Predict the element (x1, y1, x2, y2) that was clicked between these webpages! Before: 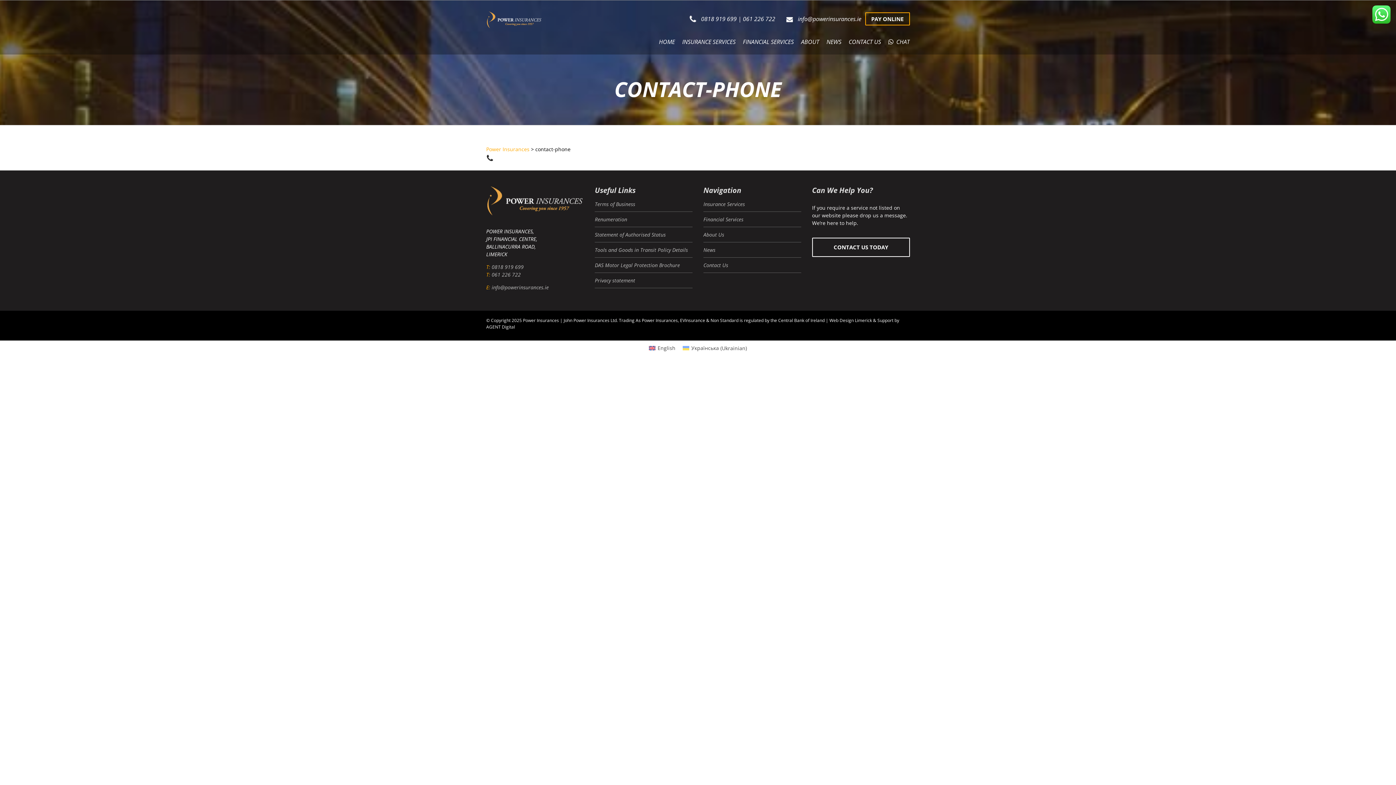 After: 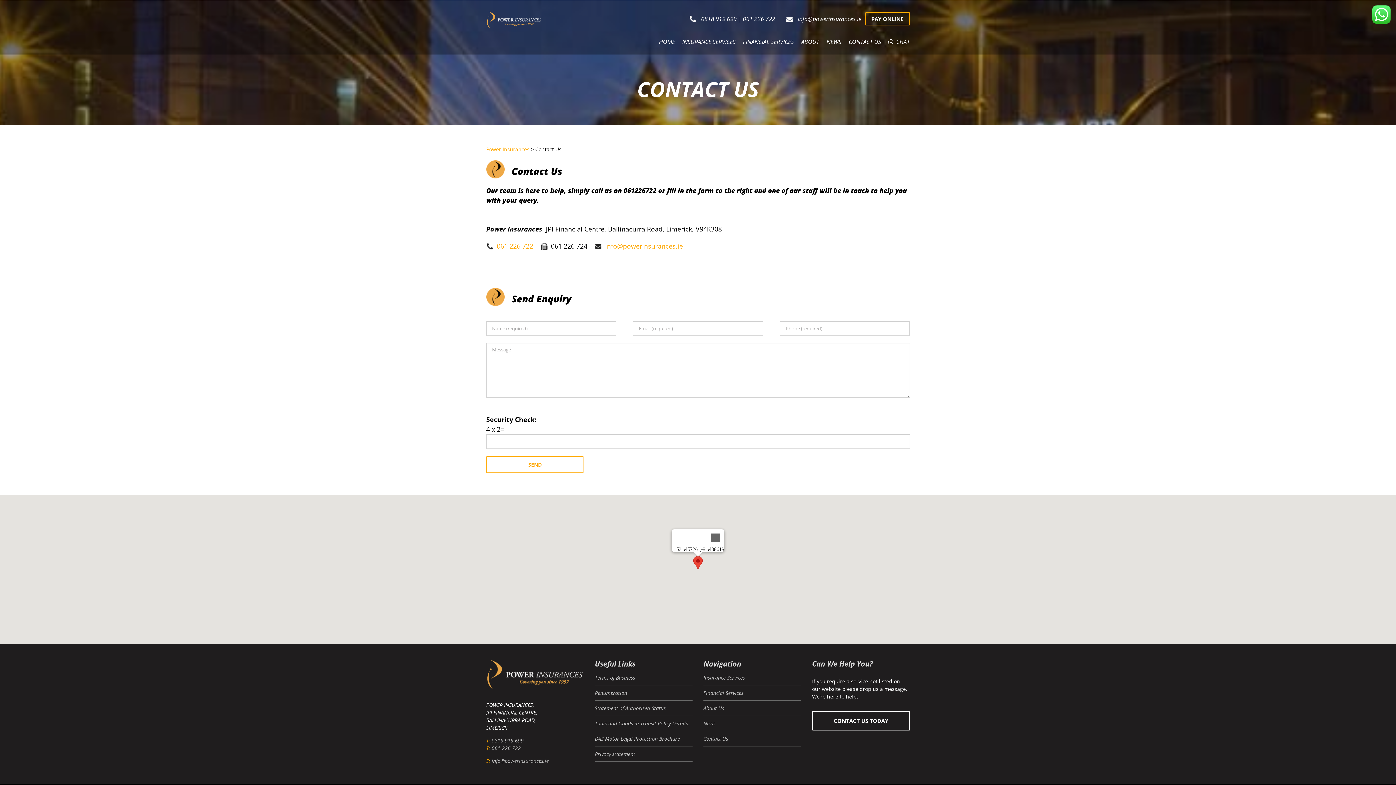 Action: bbox: (812, 237, 910, 257) label: CONTACT US TODAY